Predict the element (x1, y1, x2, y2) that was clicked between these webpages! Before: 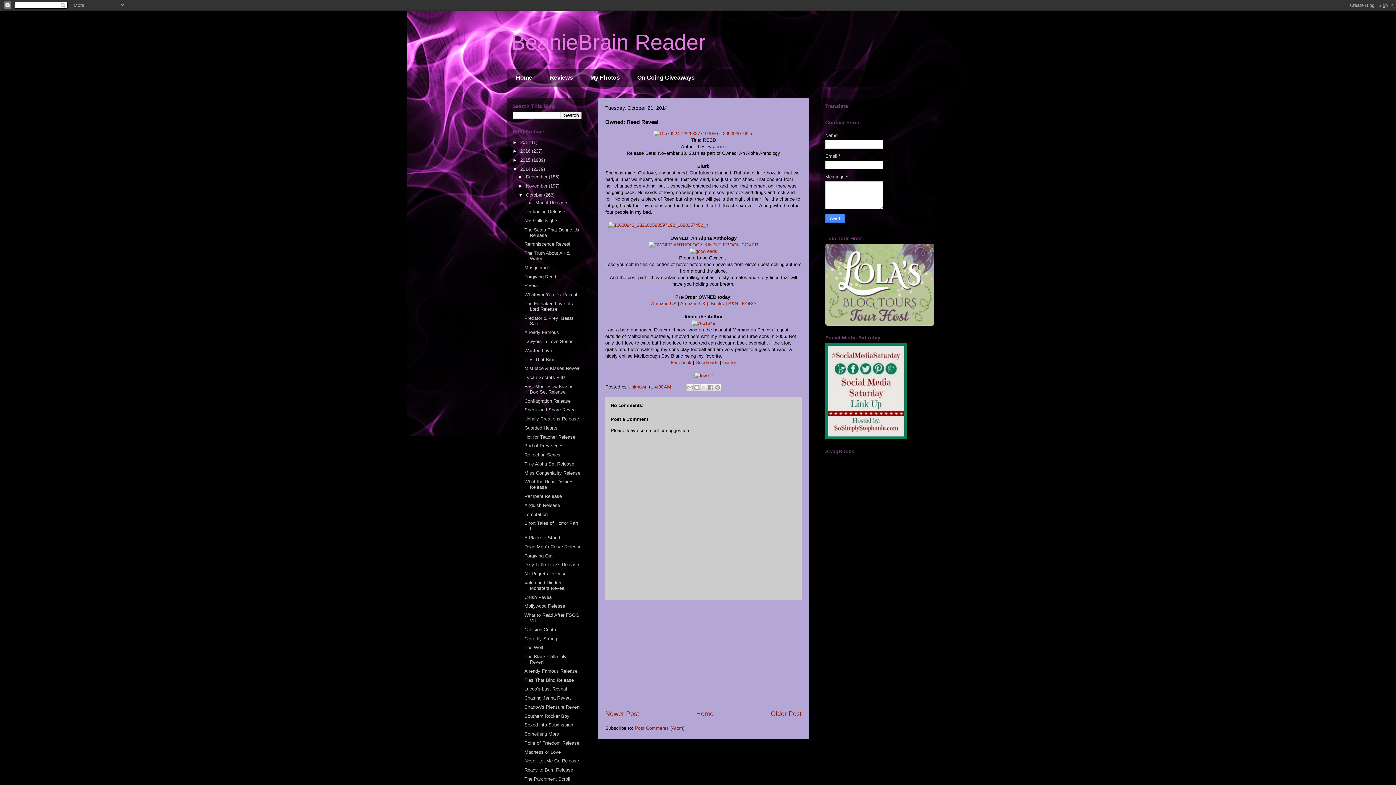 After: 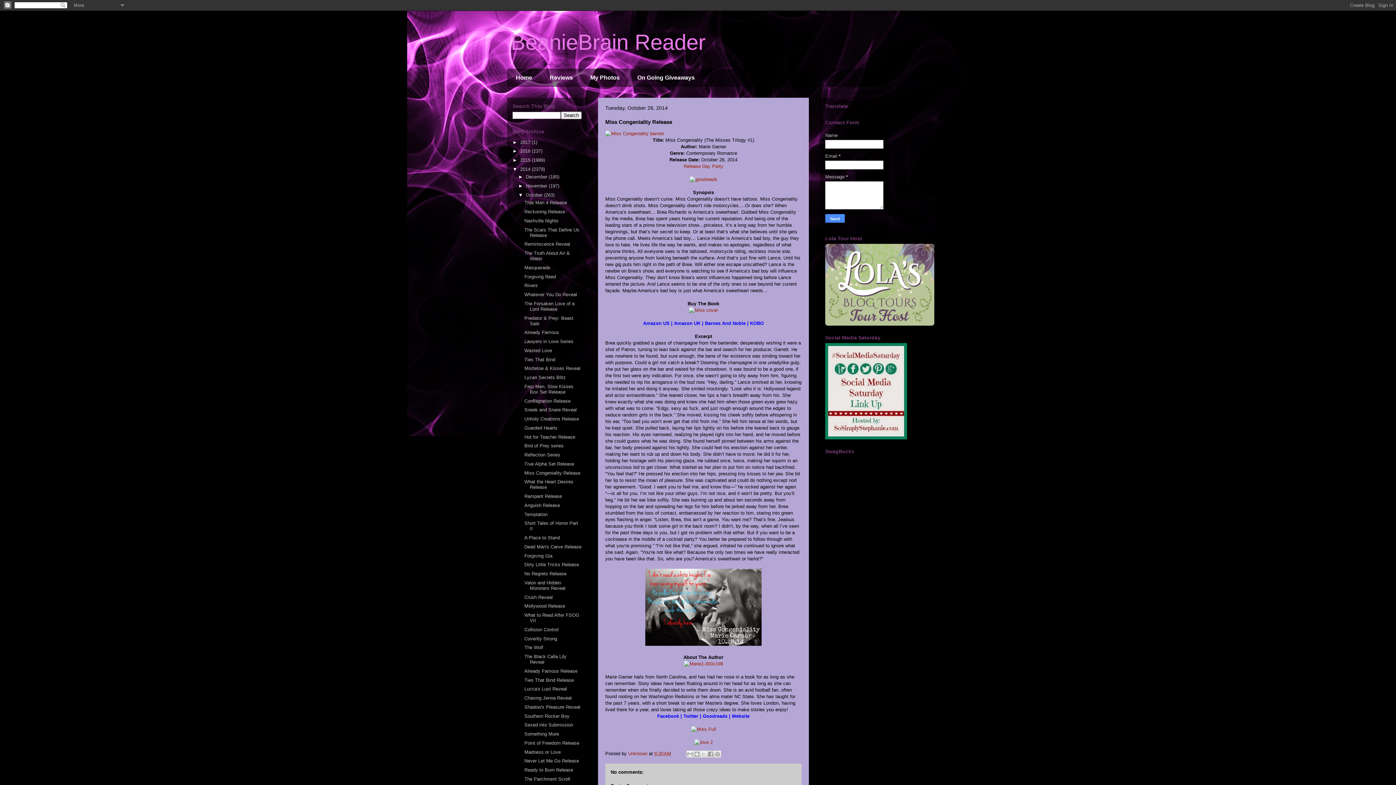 Action: label: Miss Congeniality Release bbox: (524, 470, 580, 475)